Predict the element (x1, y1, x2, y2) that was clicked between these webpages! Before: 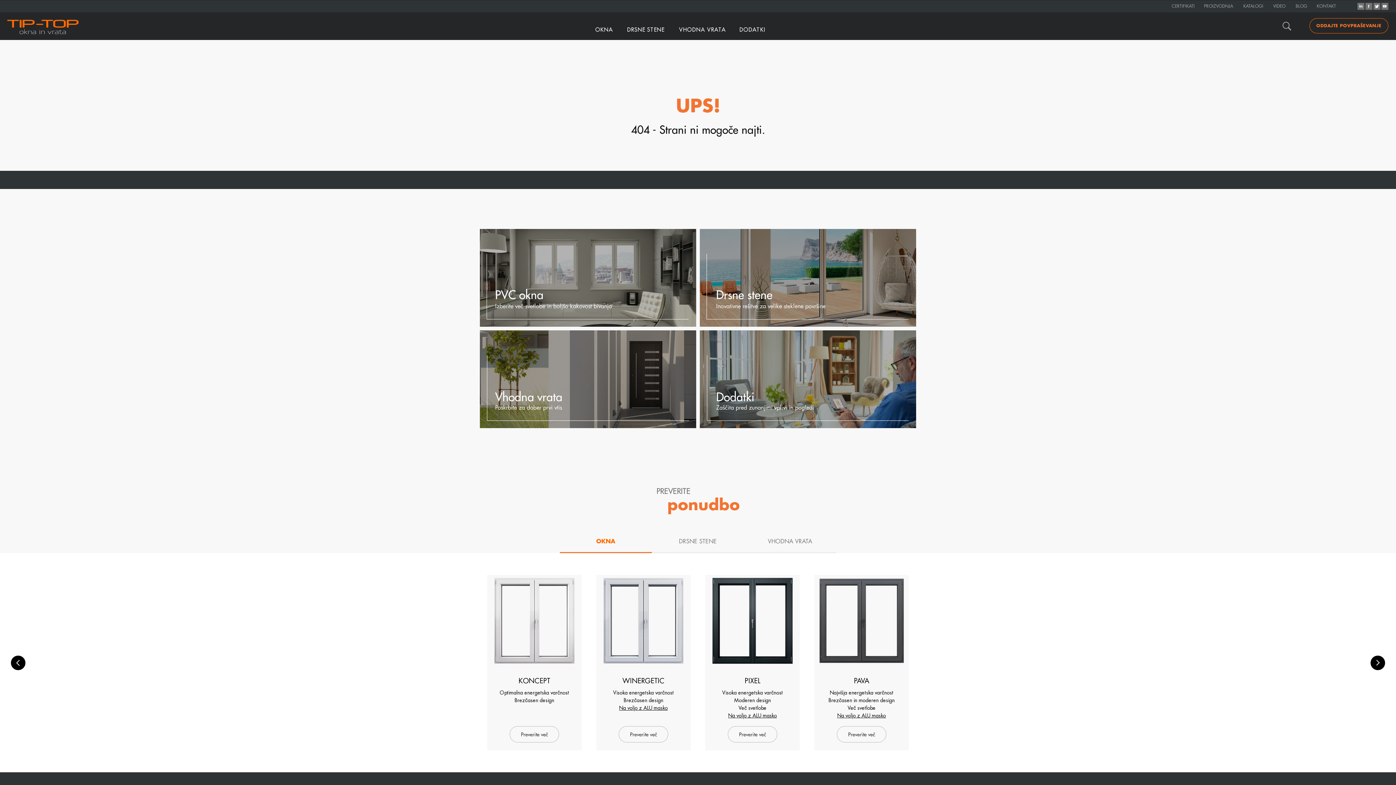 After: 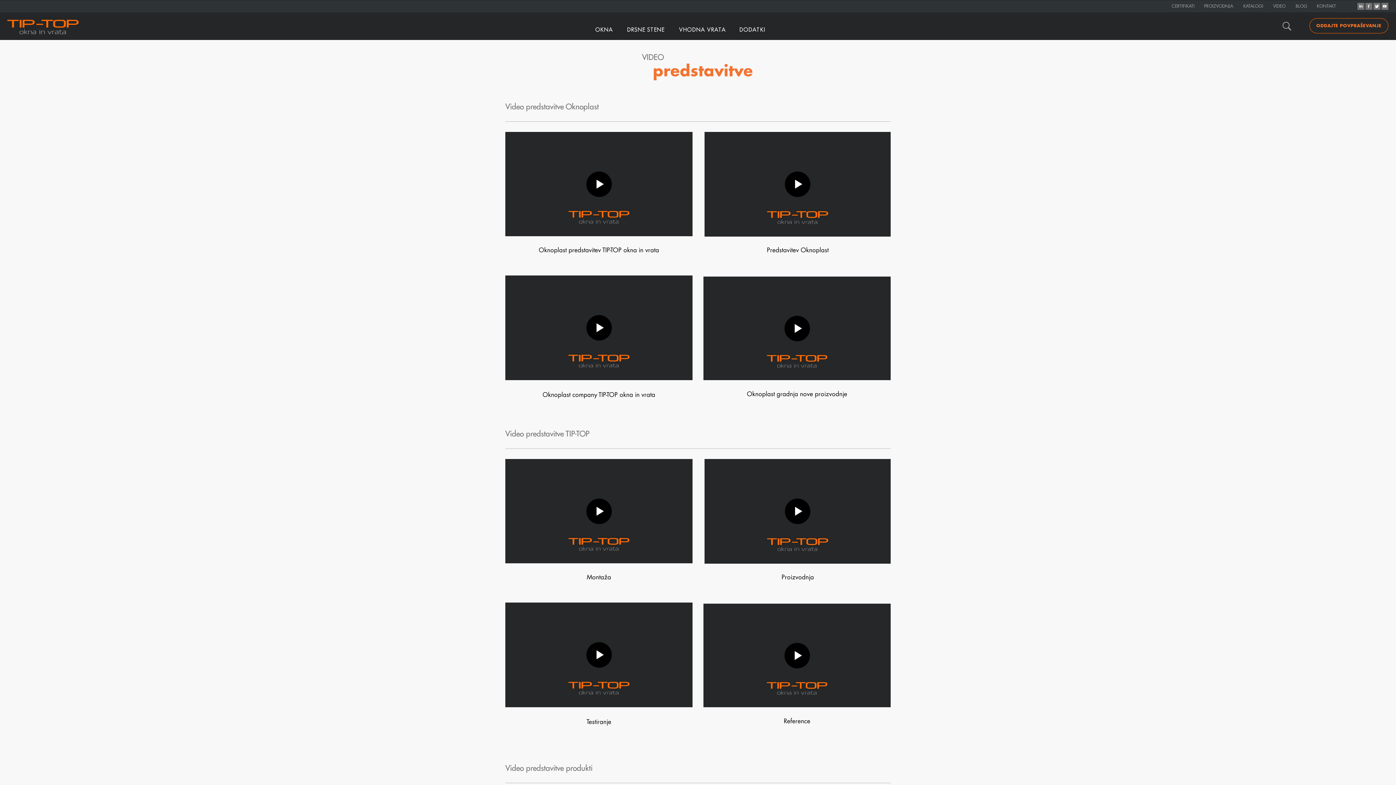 Action: label: VIDEO bbox: (1273, 4, 1285, 8)